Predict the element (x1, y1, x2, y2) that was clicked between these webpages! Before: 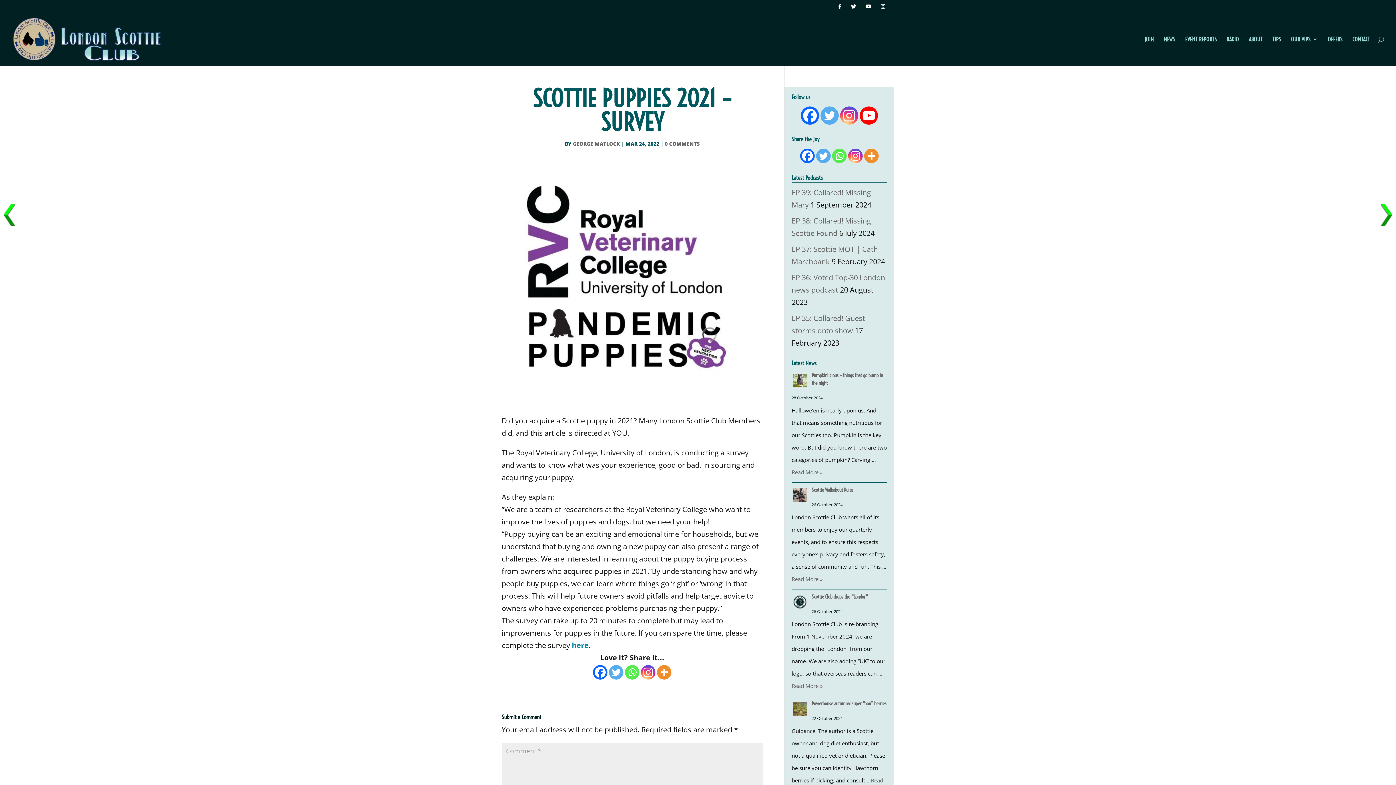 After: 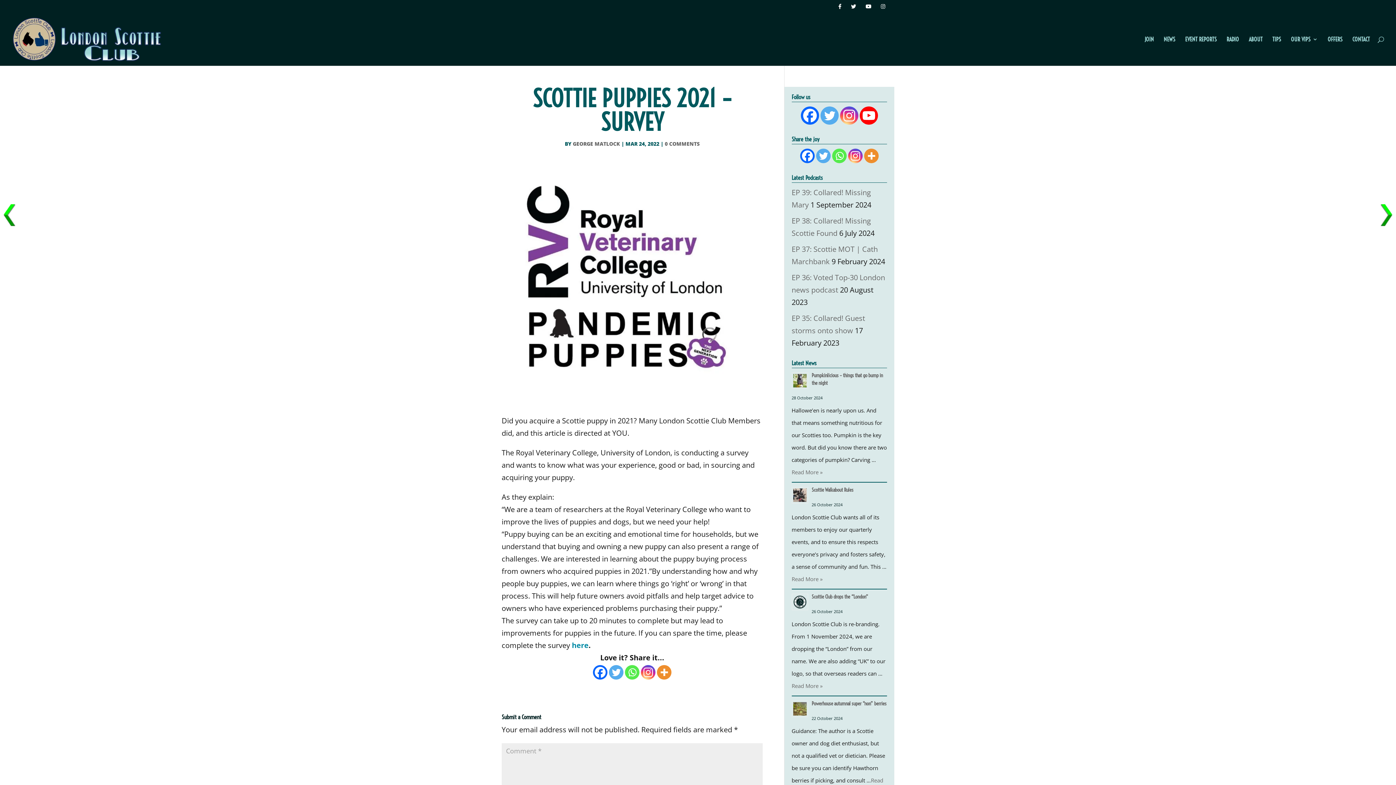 Action: bbox: (800, 148, 814, 163)